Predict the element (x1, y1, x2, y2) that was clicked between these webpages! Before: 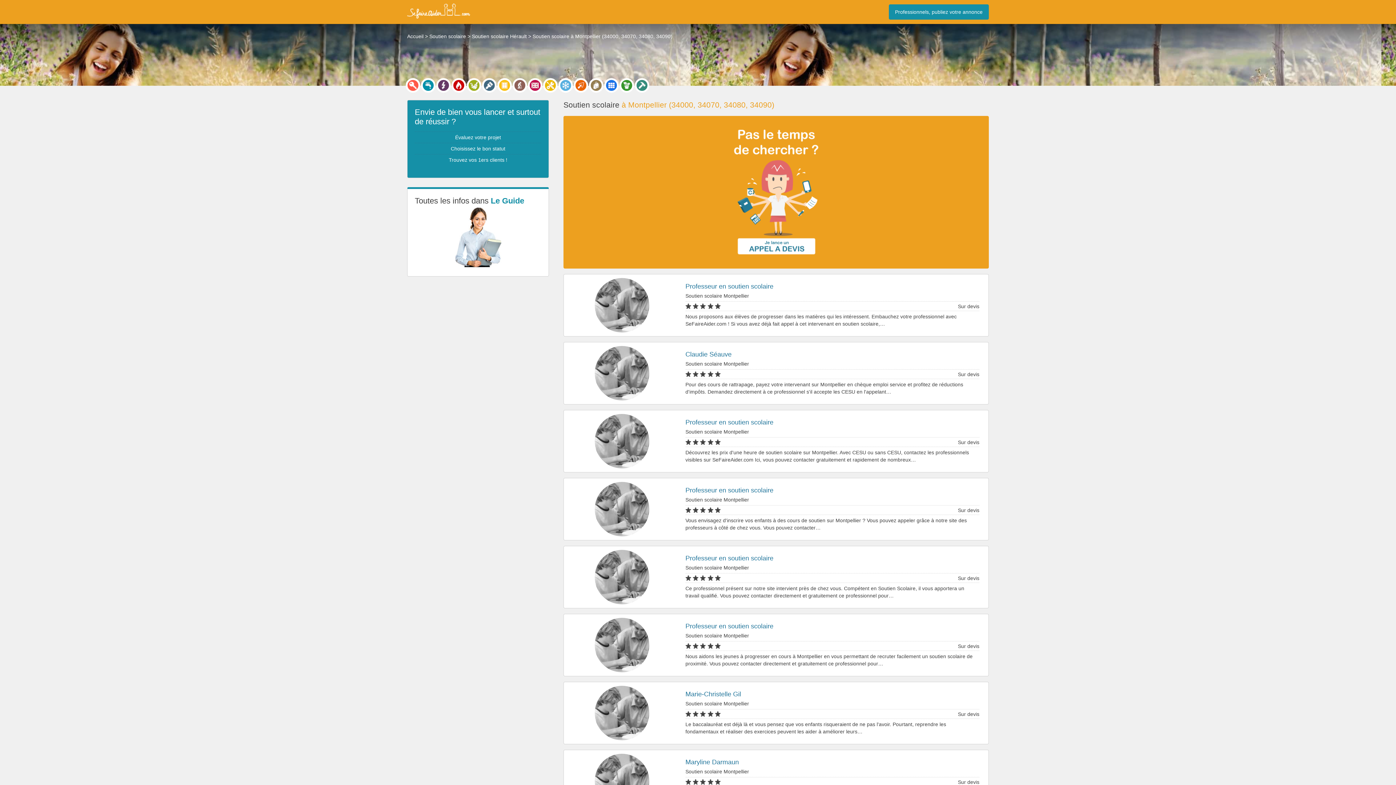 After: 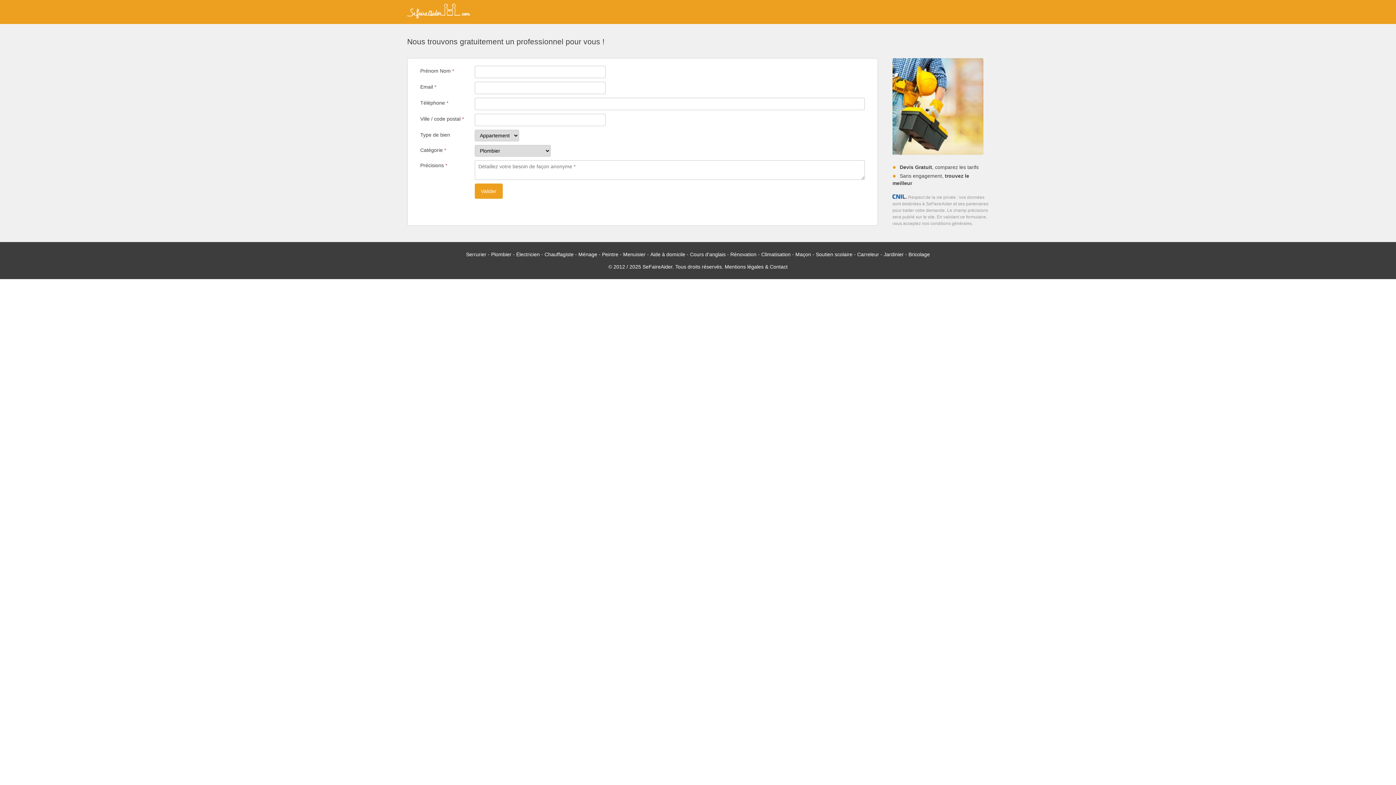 Action: bbox: (724, 254, 828, 260)